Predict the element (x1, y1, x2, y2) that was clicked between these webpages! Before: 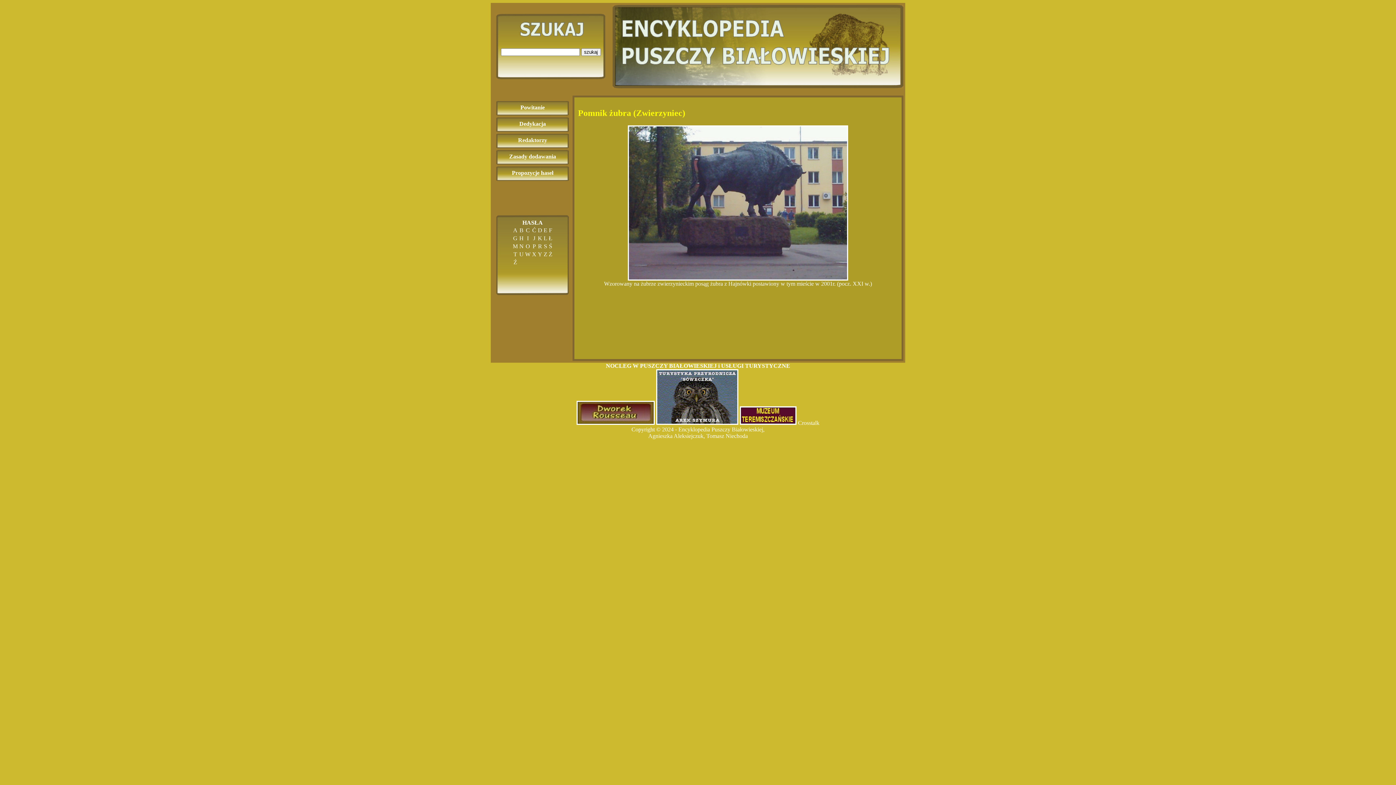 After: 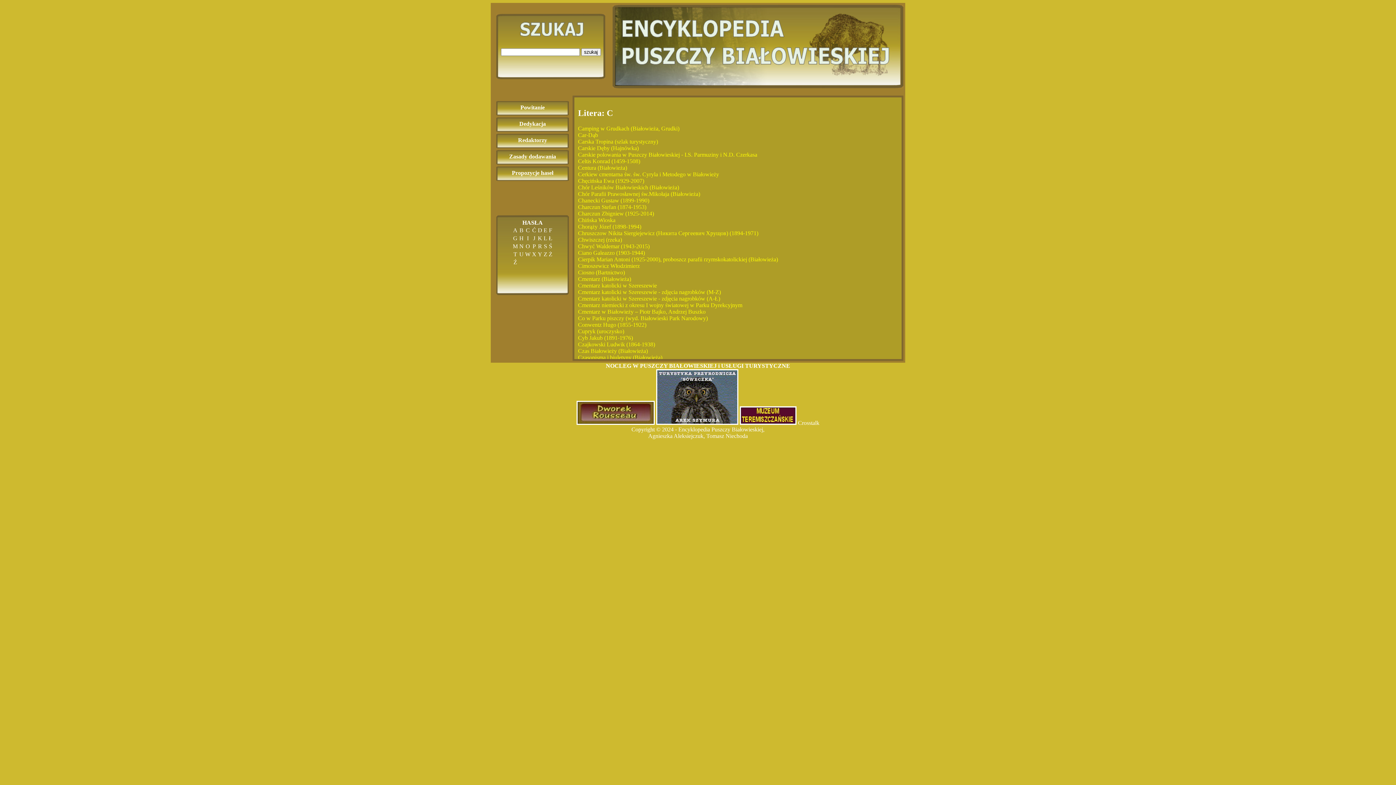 Action: bbox: (526, 227, 530, 233) label: C